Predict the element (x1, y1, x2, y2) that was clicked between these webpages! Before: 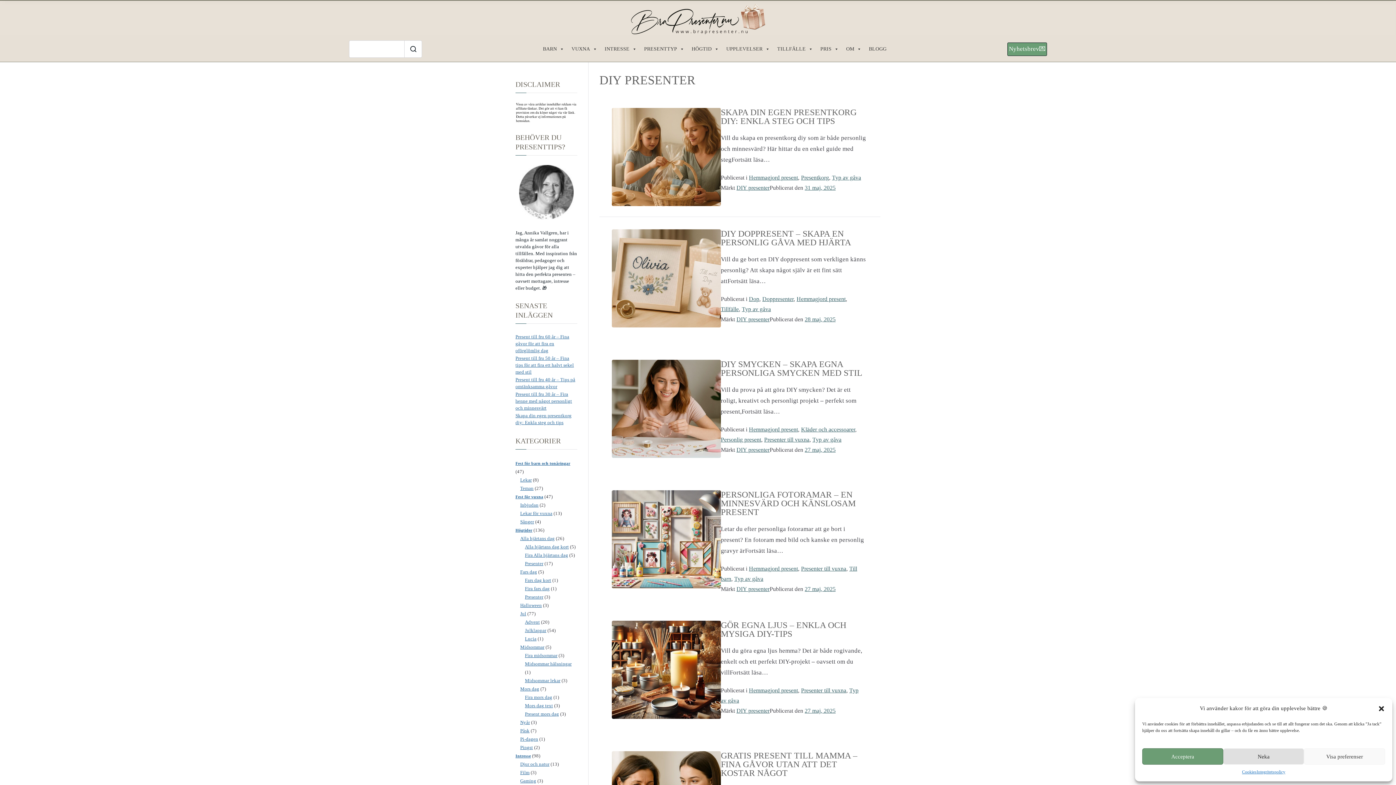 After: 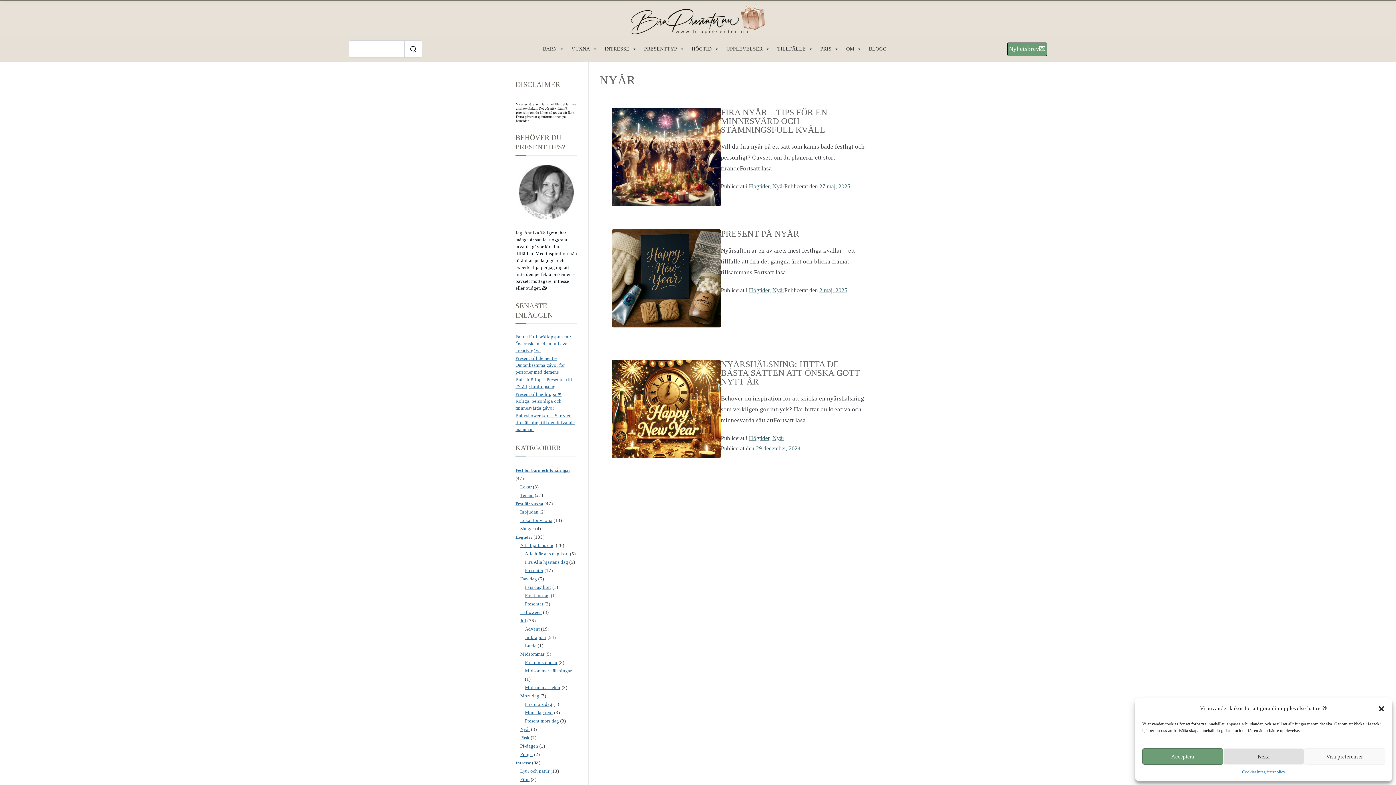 Action: bbox: (520, 719, 530, 726) label: Nyår